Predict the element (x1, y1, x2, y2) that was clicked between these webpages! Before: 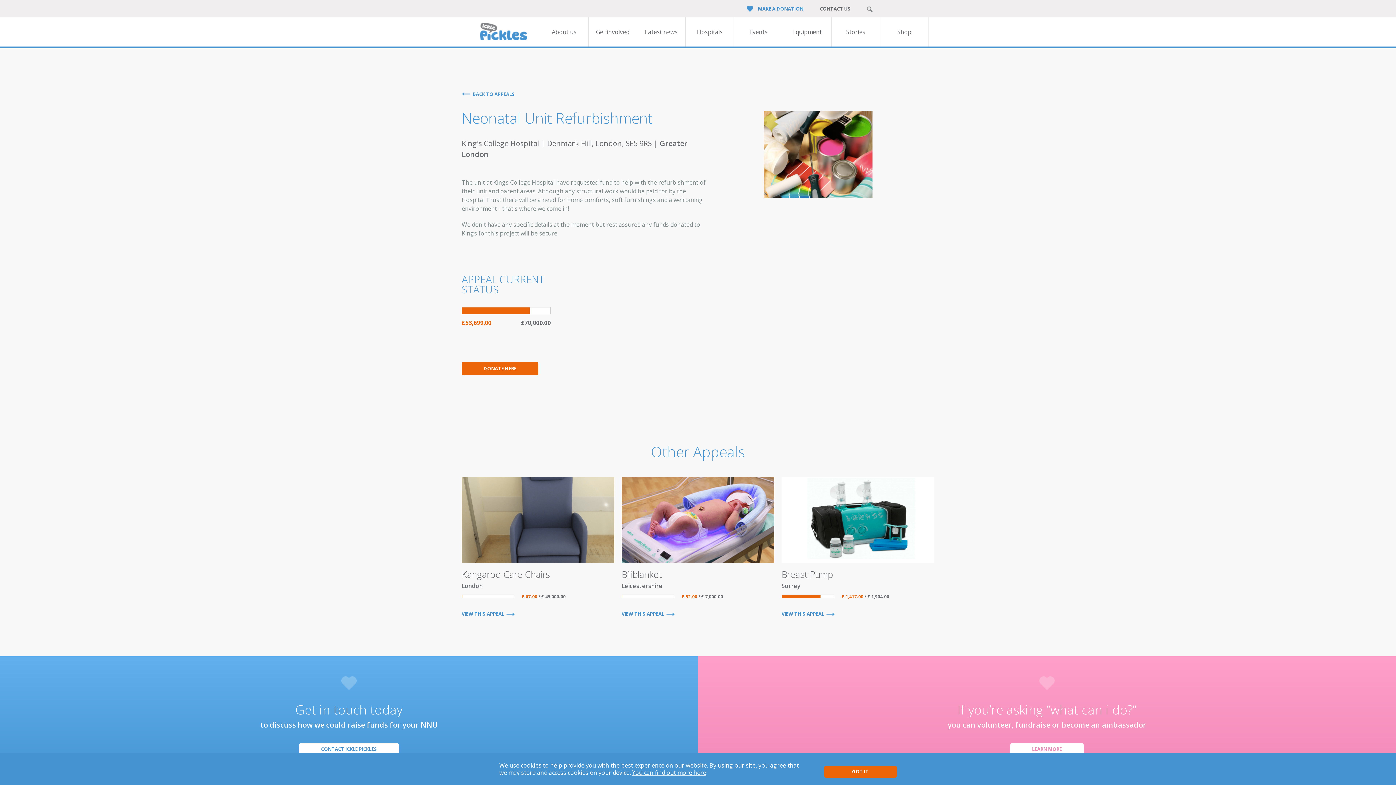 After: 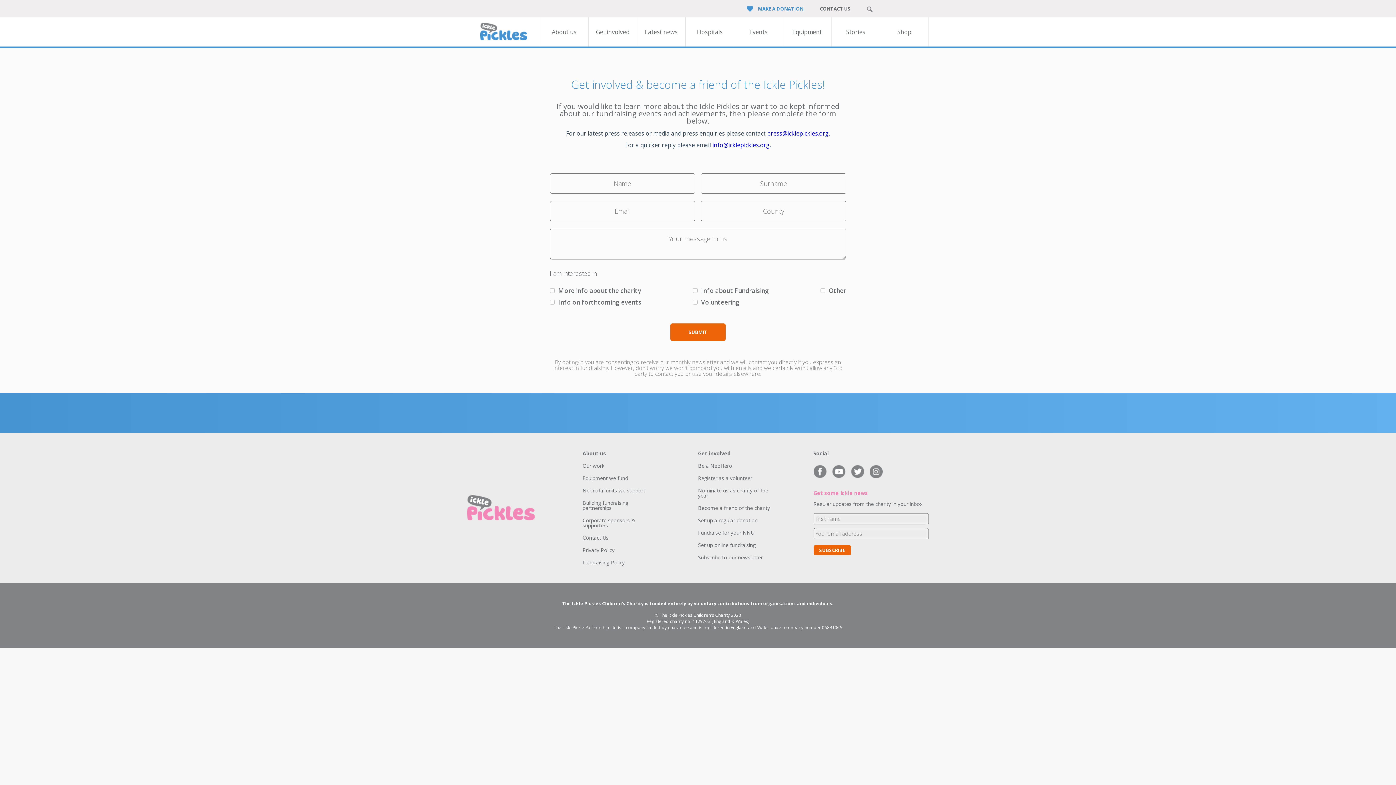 Action: bbox: (299, 743, 398, 755) label: CONTACT ICKLE PICKLES